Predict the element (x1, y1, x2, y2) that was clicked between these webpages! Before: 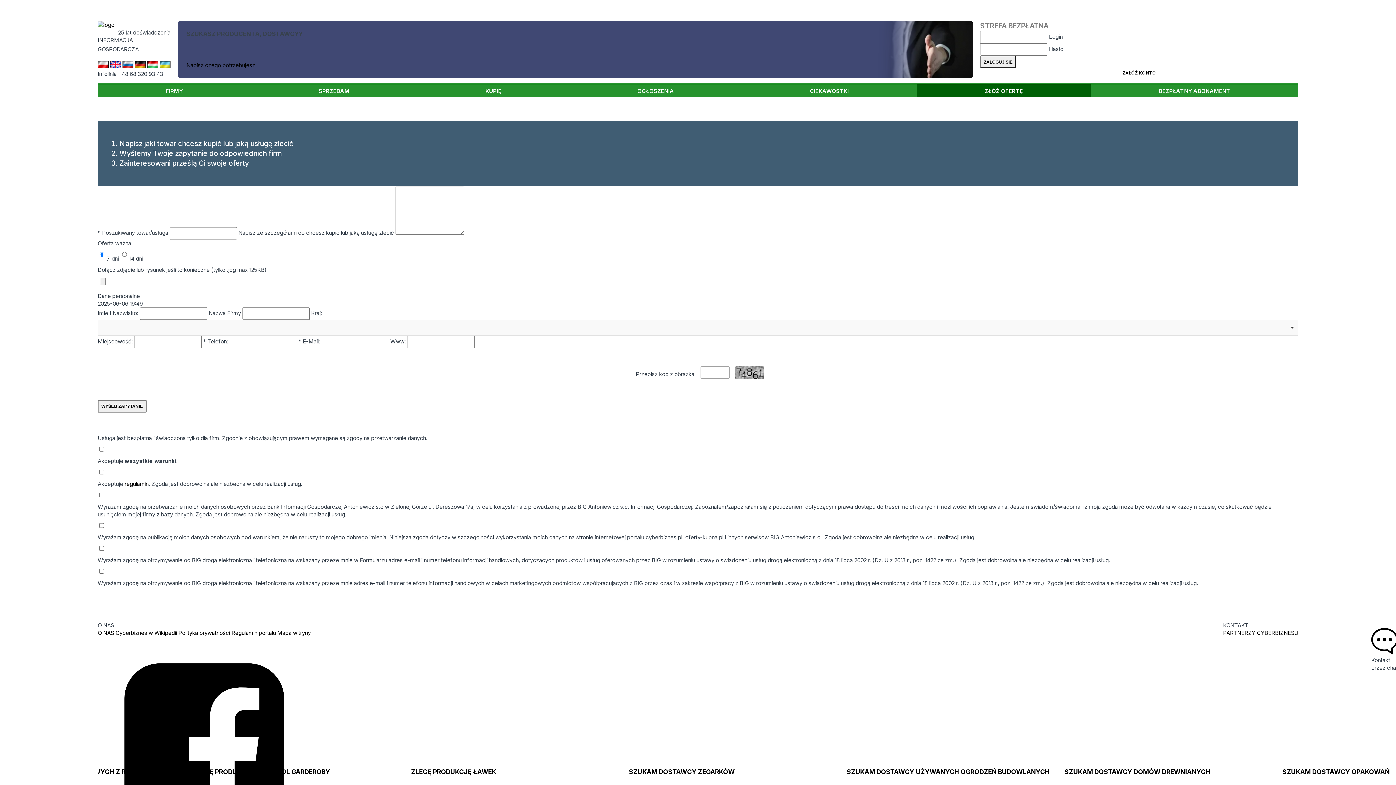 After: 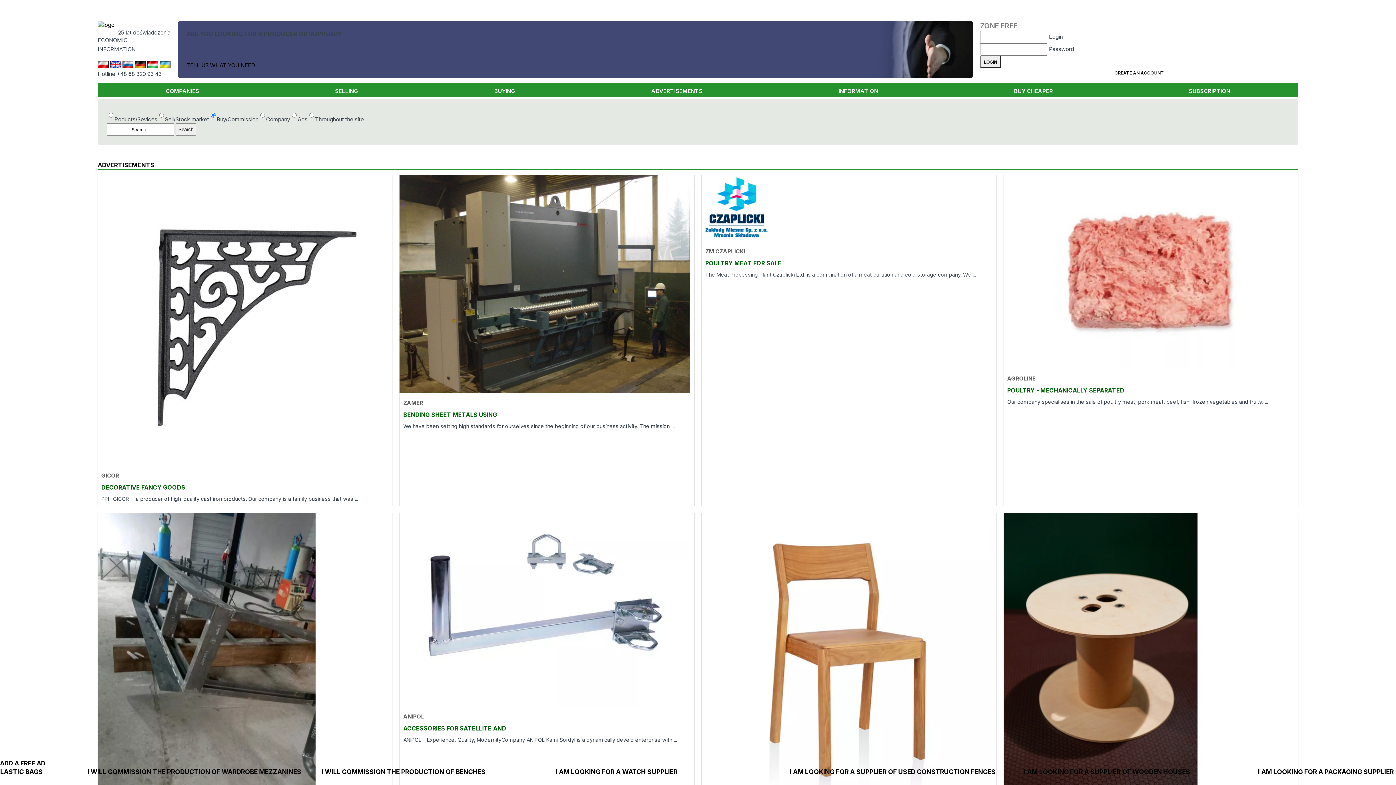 Action: bbox: (110, 62, 121, 69)